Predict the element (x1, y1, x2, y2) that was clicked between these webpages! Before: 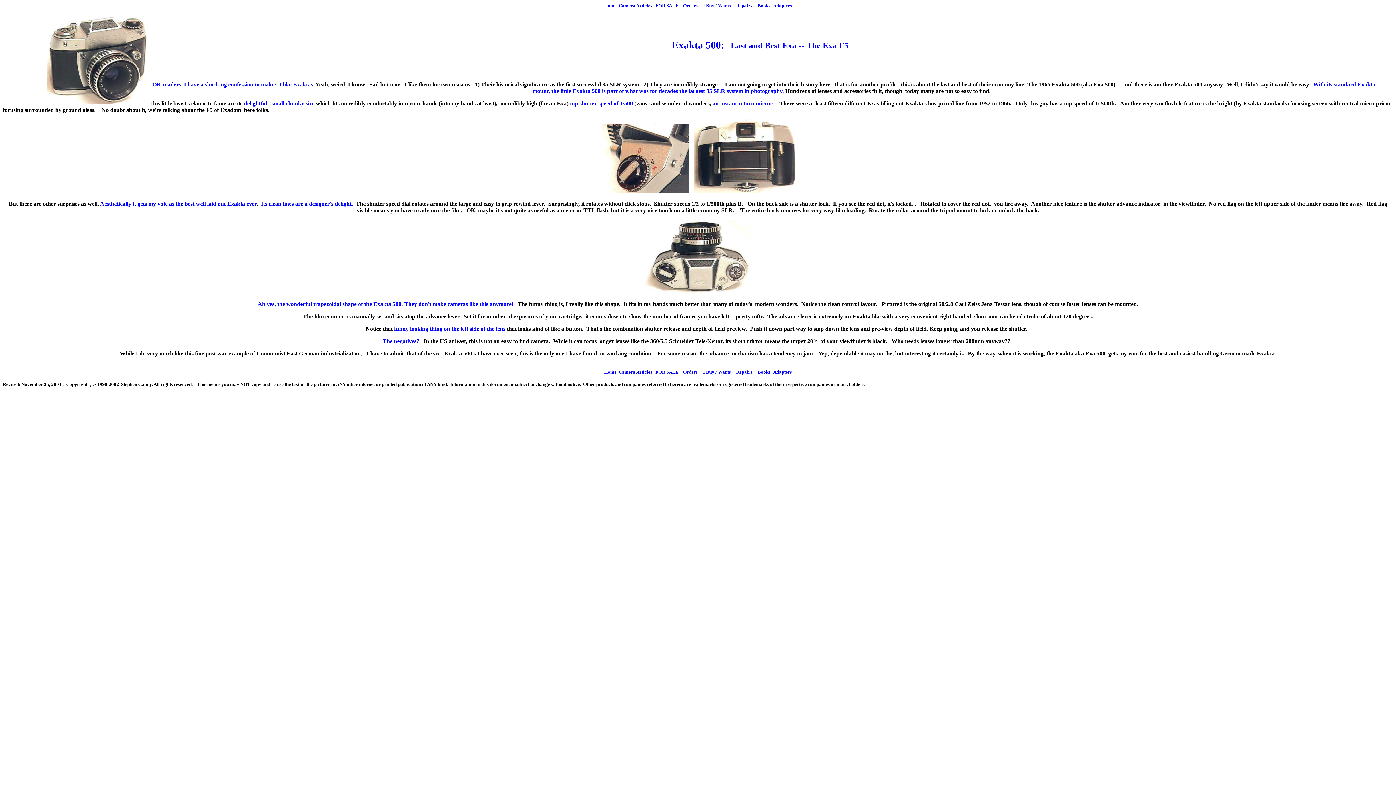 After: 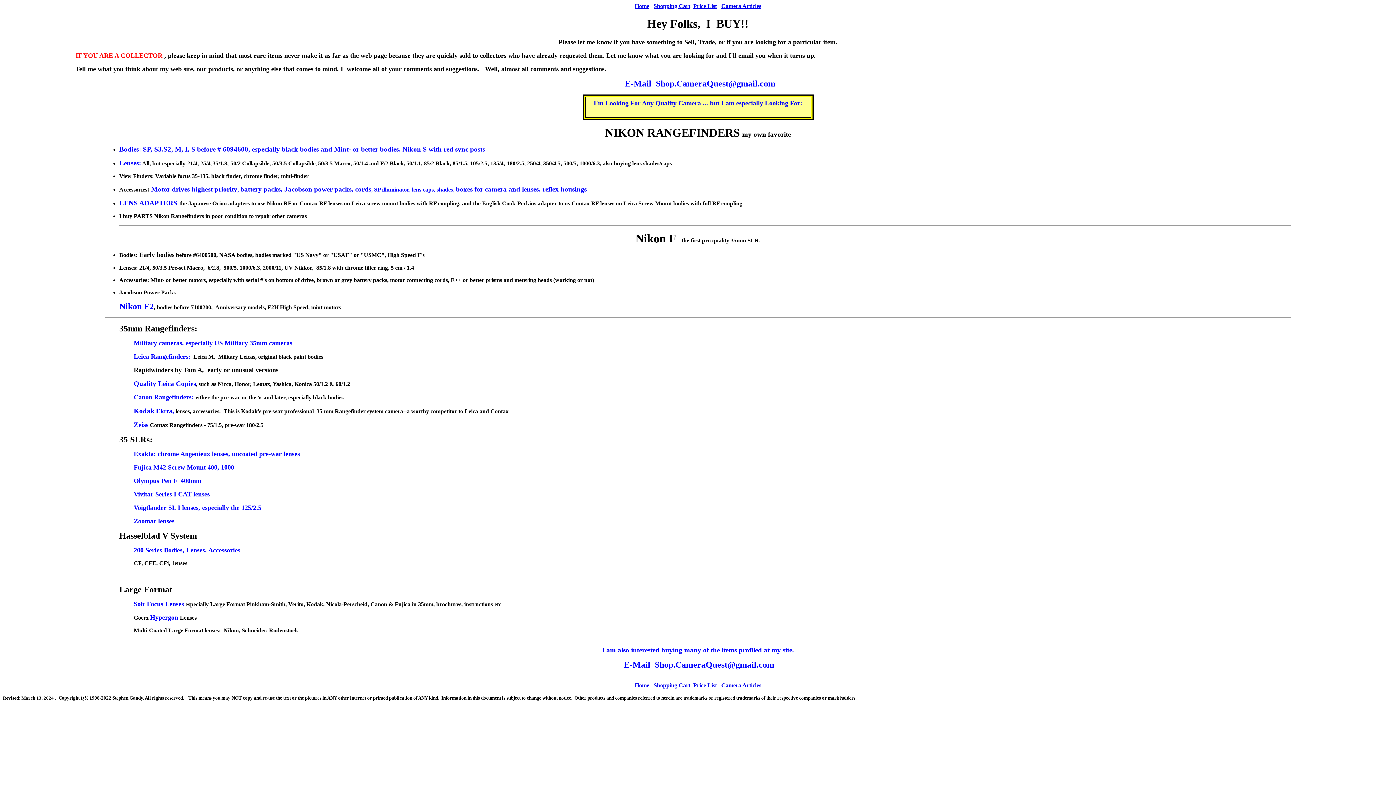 Action: label:  I Buy / Wants bbox: (702, 2, 730, 8)